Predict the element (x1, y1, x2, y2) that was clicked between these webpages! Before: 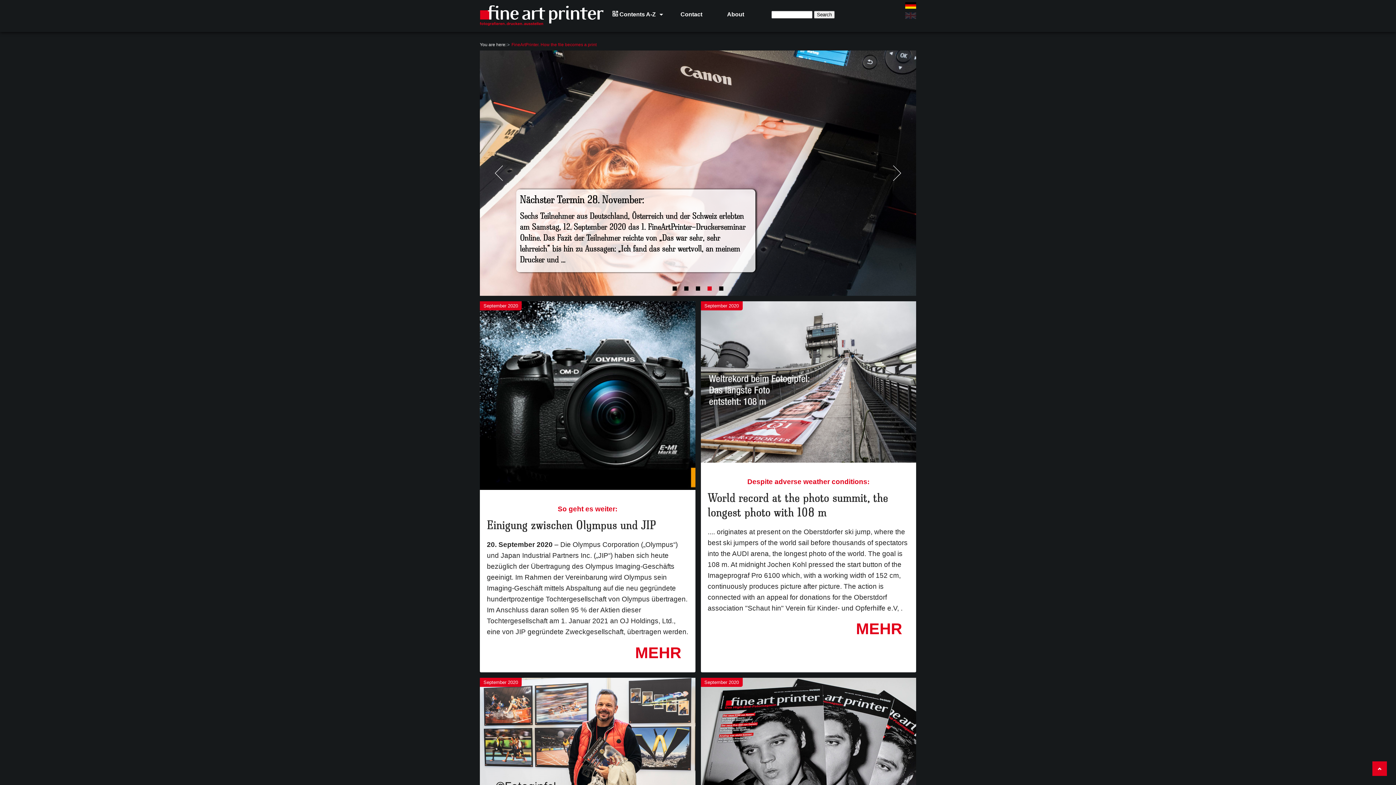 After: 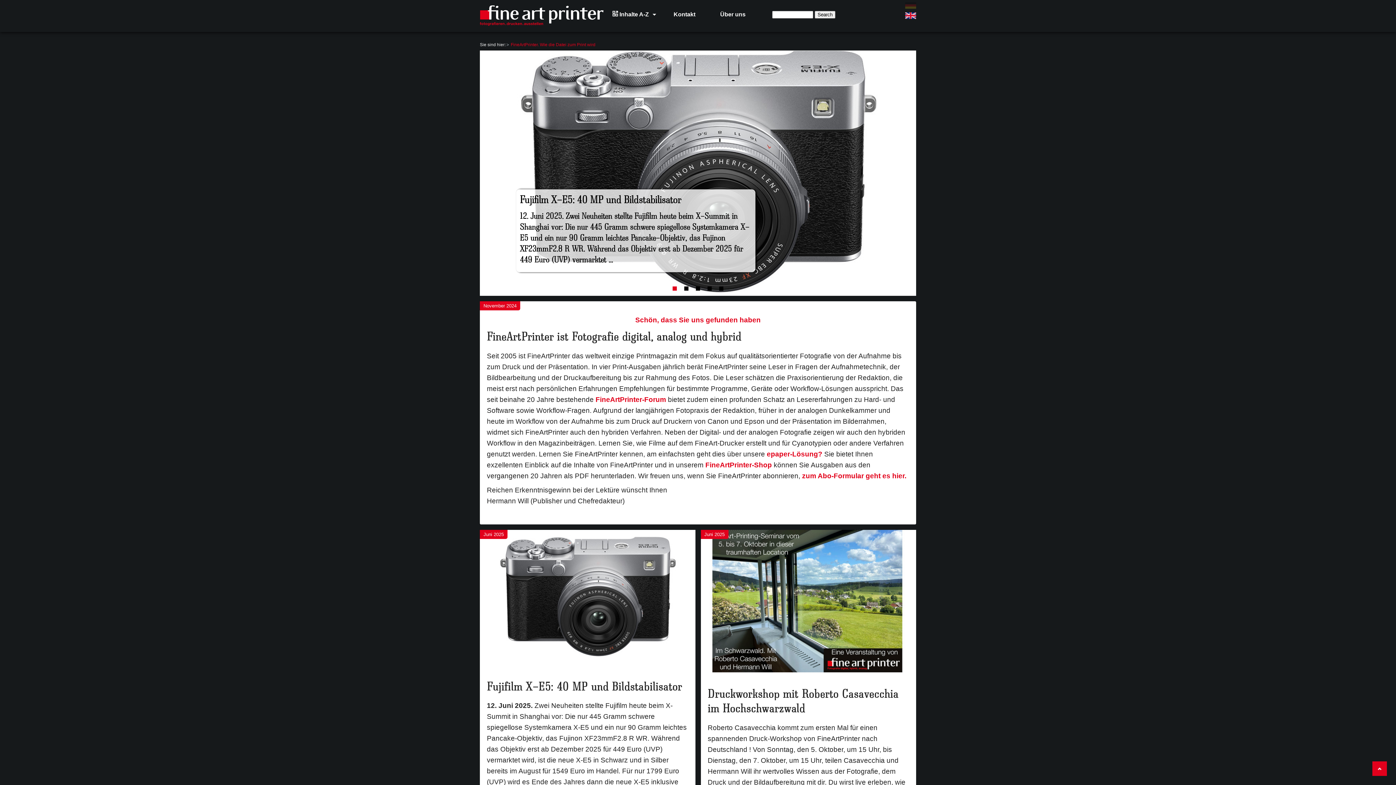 Action: label:   bbox: (905, 1, 916, 9)